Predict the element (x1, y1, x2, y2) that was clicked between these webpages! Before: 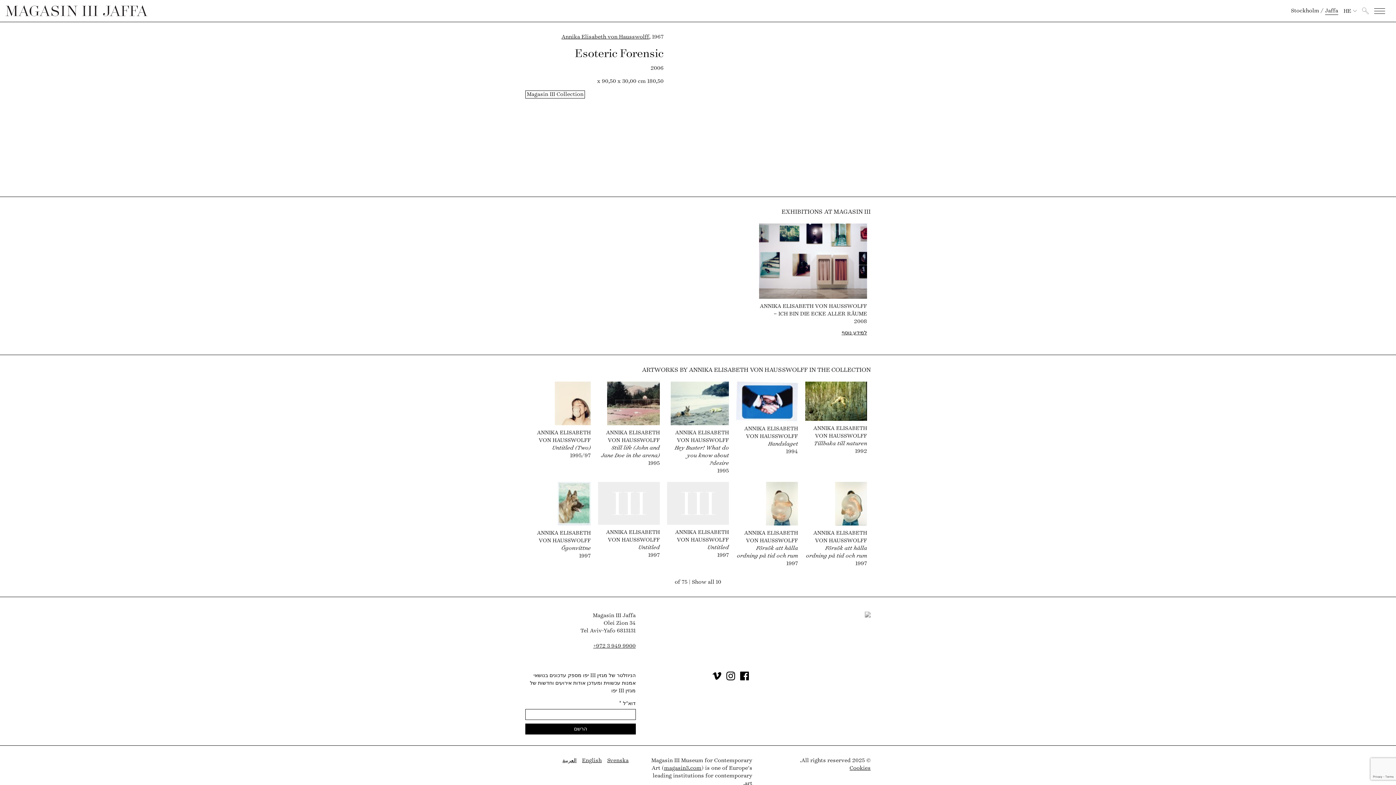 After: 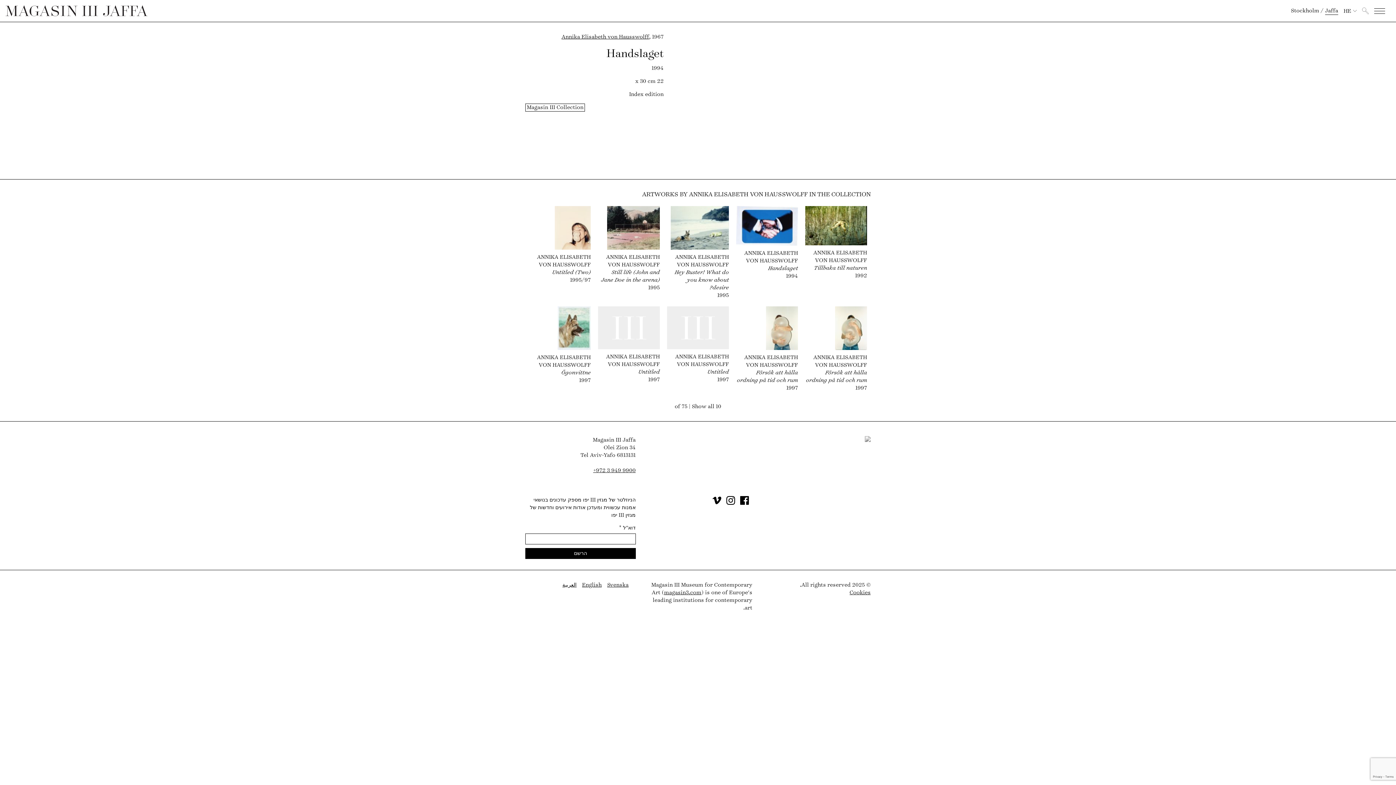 Action: label: ANNIKA ELISABETH VON HAUSSWOLFF
Handslaget
1994 bbox: (732, 381, 801, 455)